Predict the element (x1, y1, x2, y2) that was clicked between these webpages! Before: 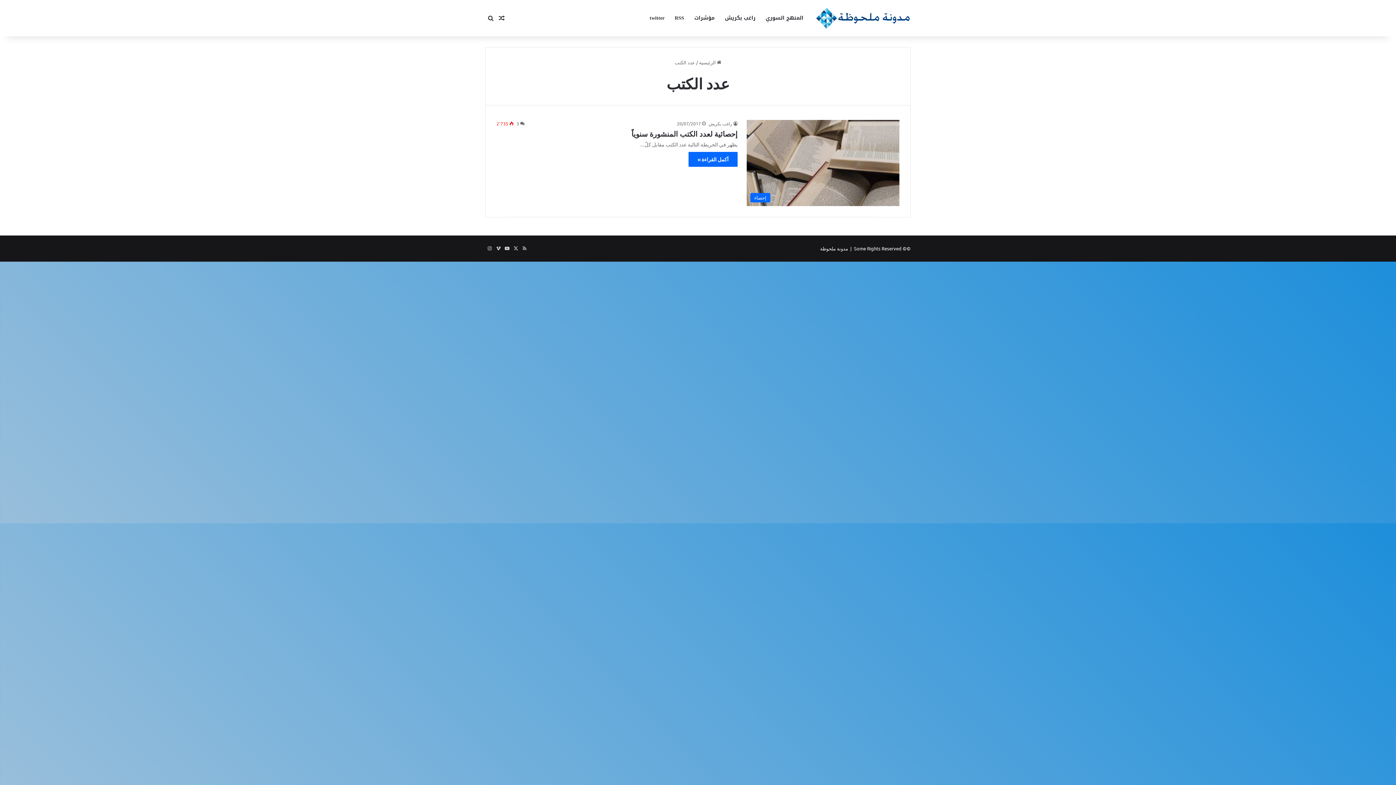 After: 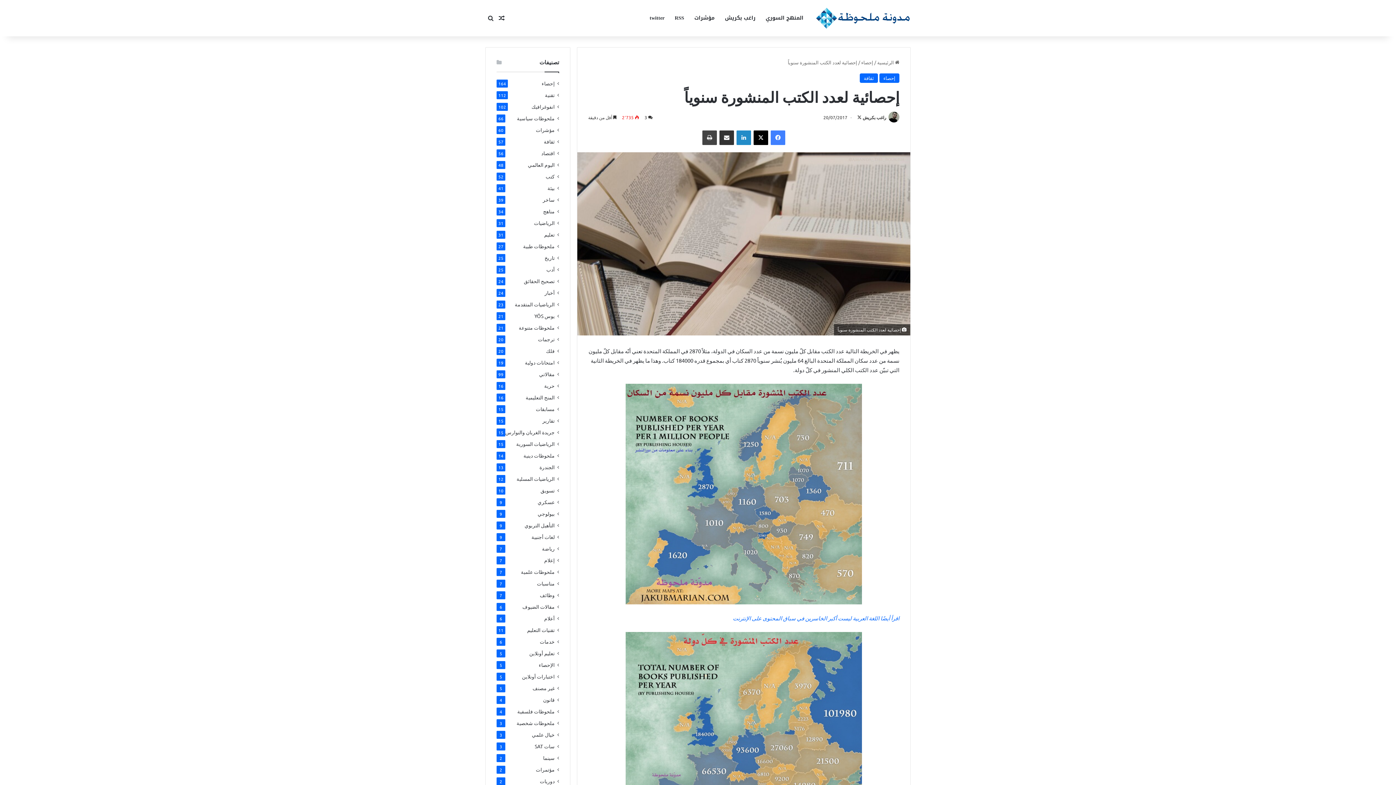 Action: label: إحصائية لعدد الكتب المنشورة سنوياً bbox: (631, 129, 737, 138)